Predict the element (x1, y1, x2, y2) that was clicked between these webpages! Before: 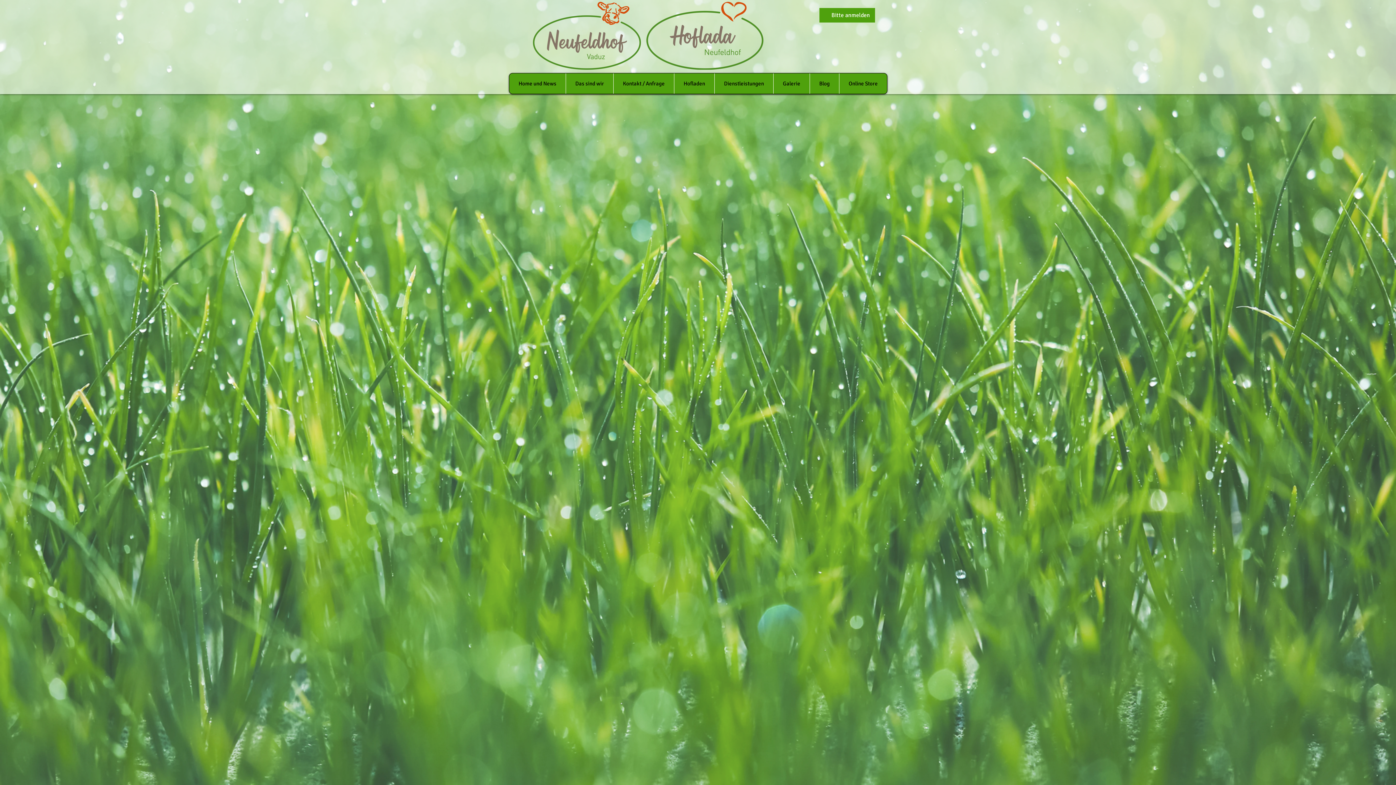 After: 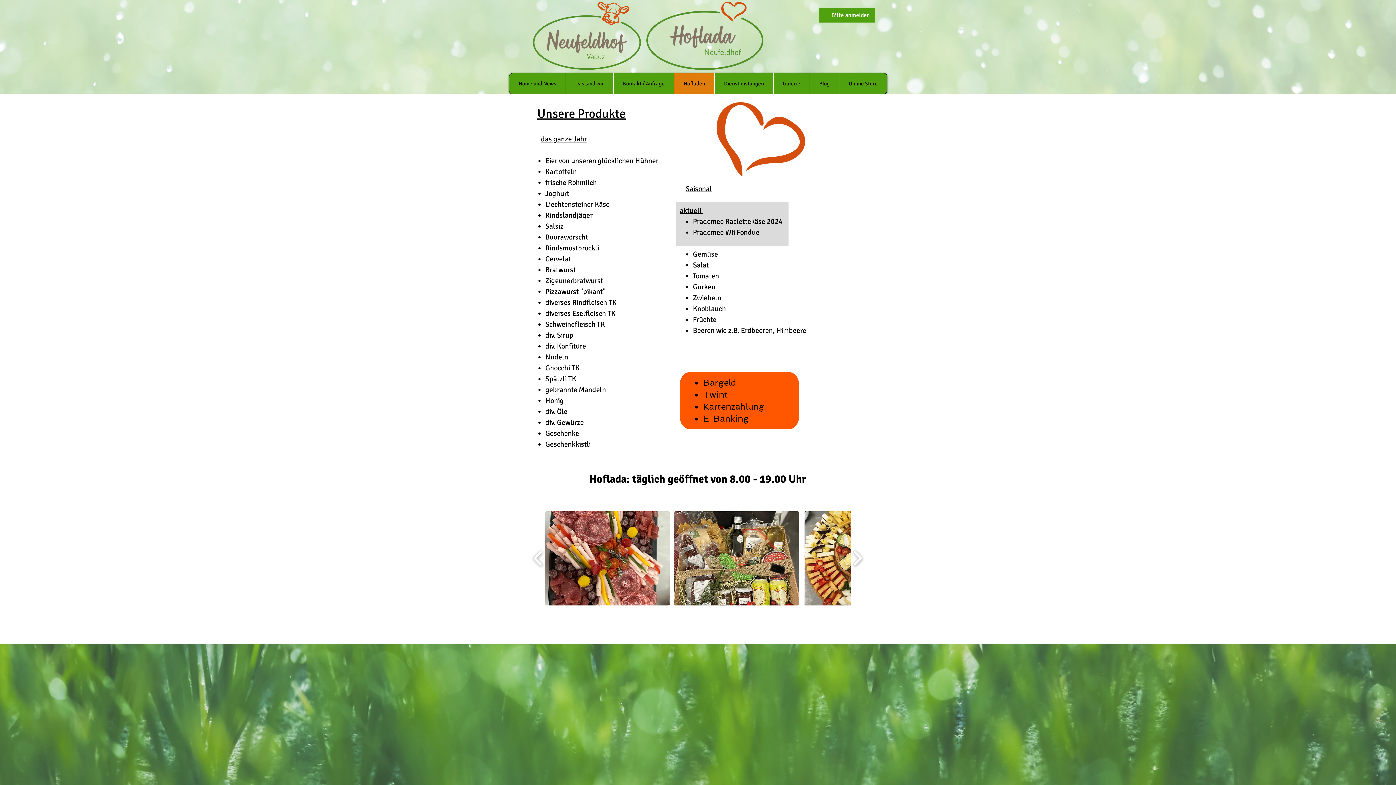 Action: bbox: (674, 73, 714, 93) label: Hofladen